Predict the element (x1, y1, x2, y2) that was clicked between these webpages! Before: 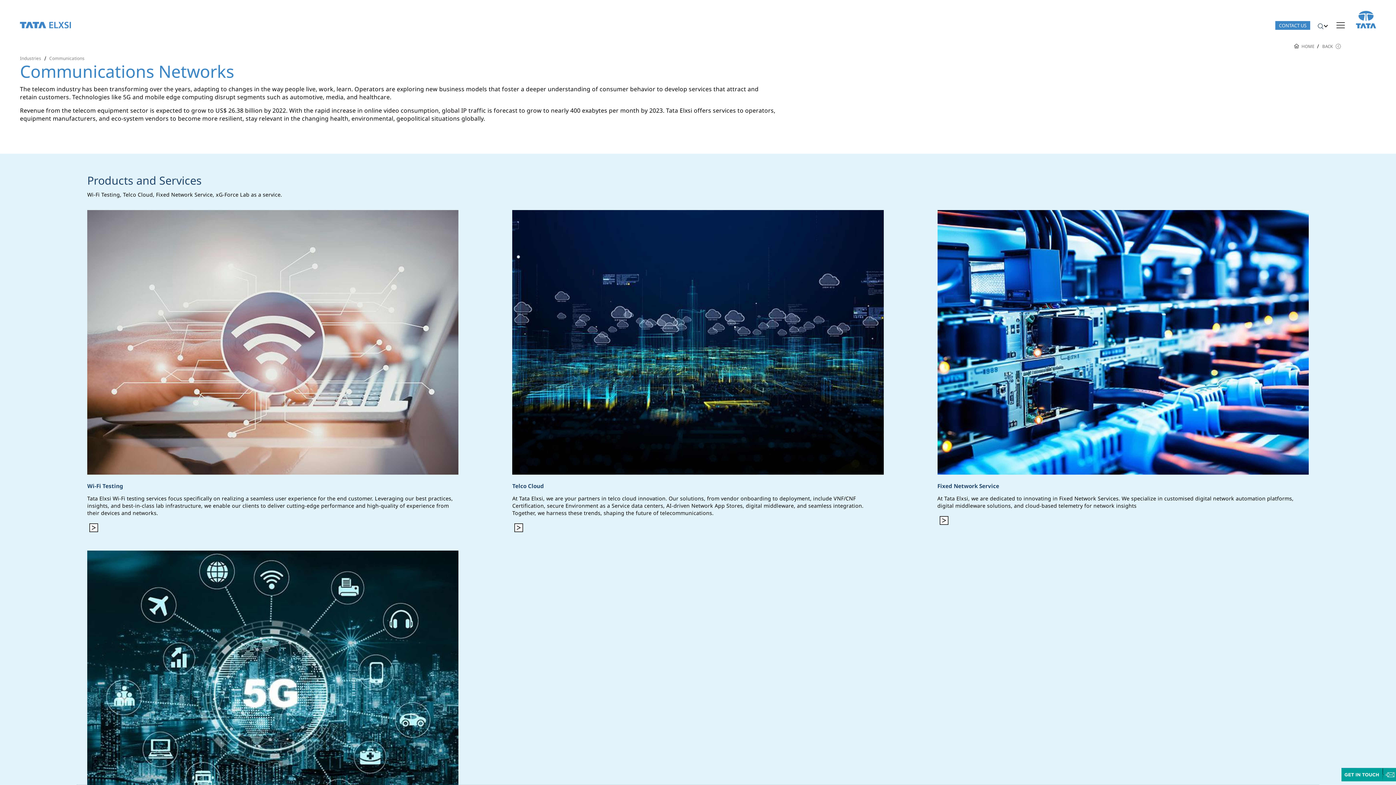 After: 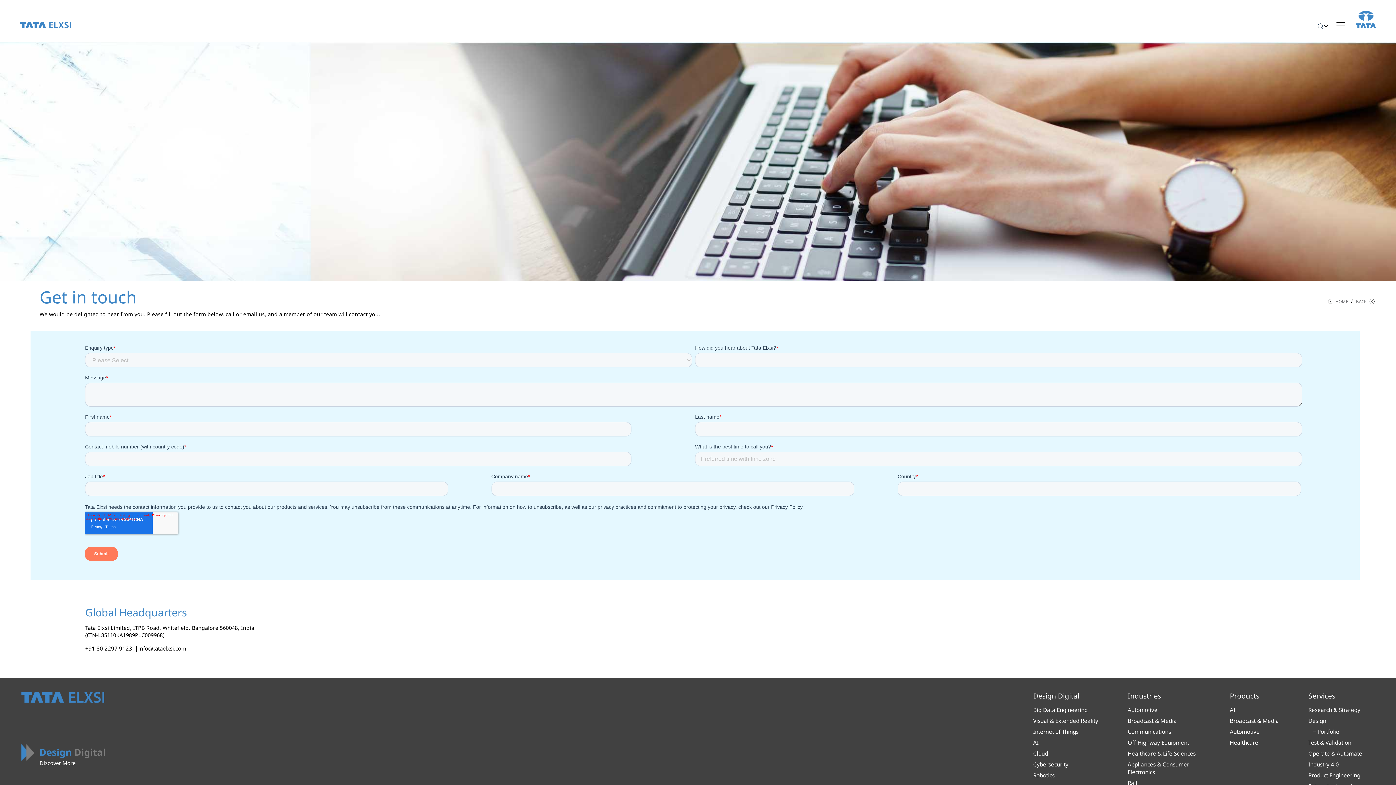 Action: bbox: (1275, 21, 1310, 29) label: CONTACT US